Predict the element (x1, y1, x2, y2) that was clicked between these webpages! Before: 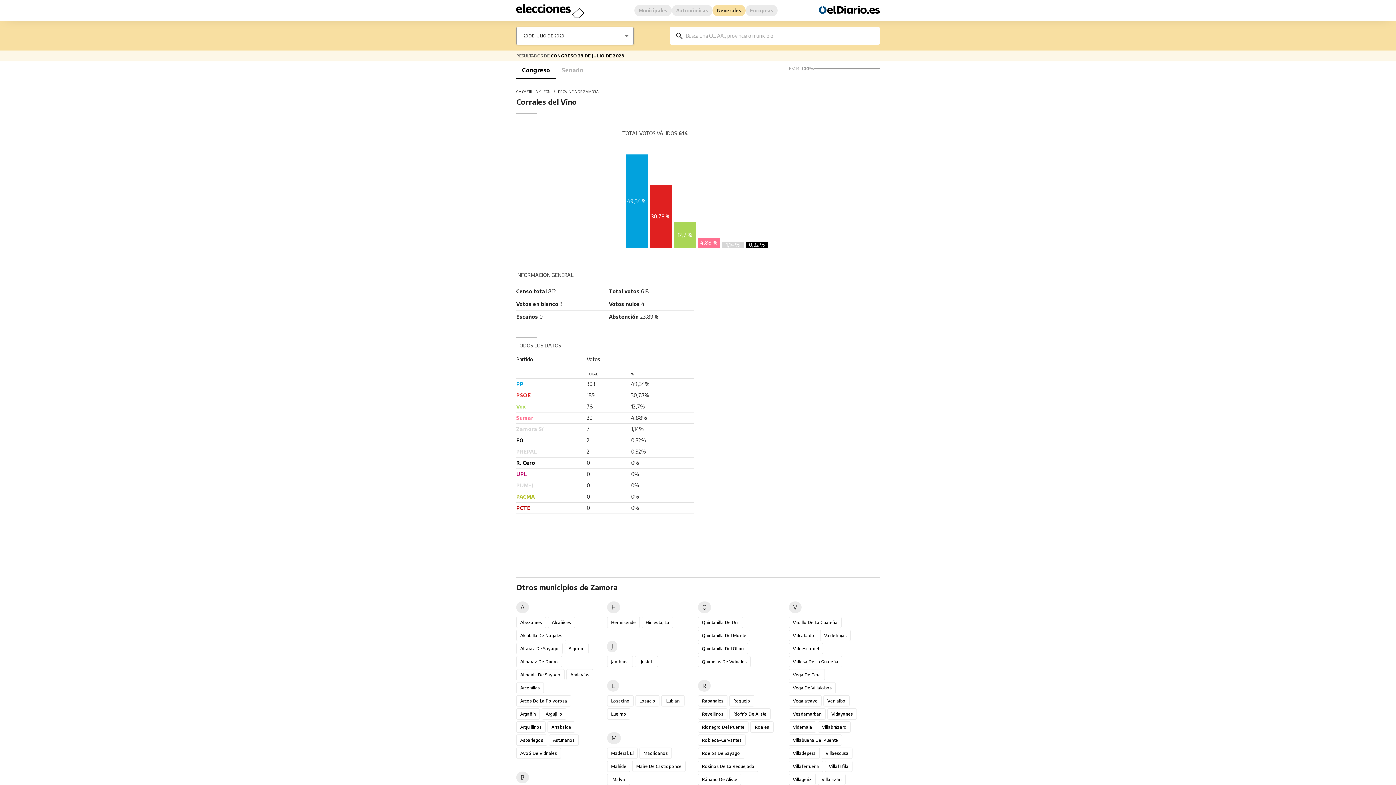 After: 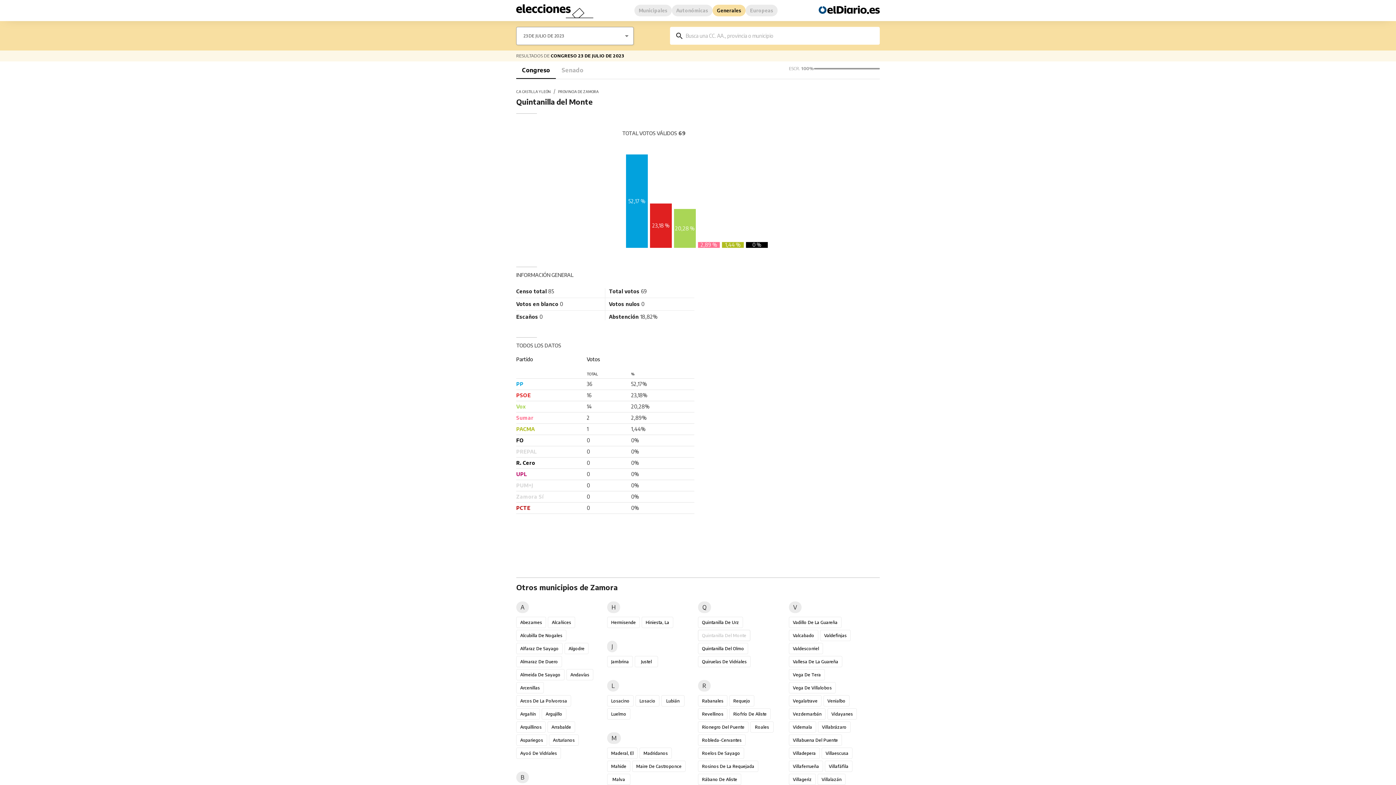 Action: label: Quintanilla Del Monte bbox: (698, 630, 750, 641)